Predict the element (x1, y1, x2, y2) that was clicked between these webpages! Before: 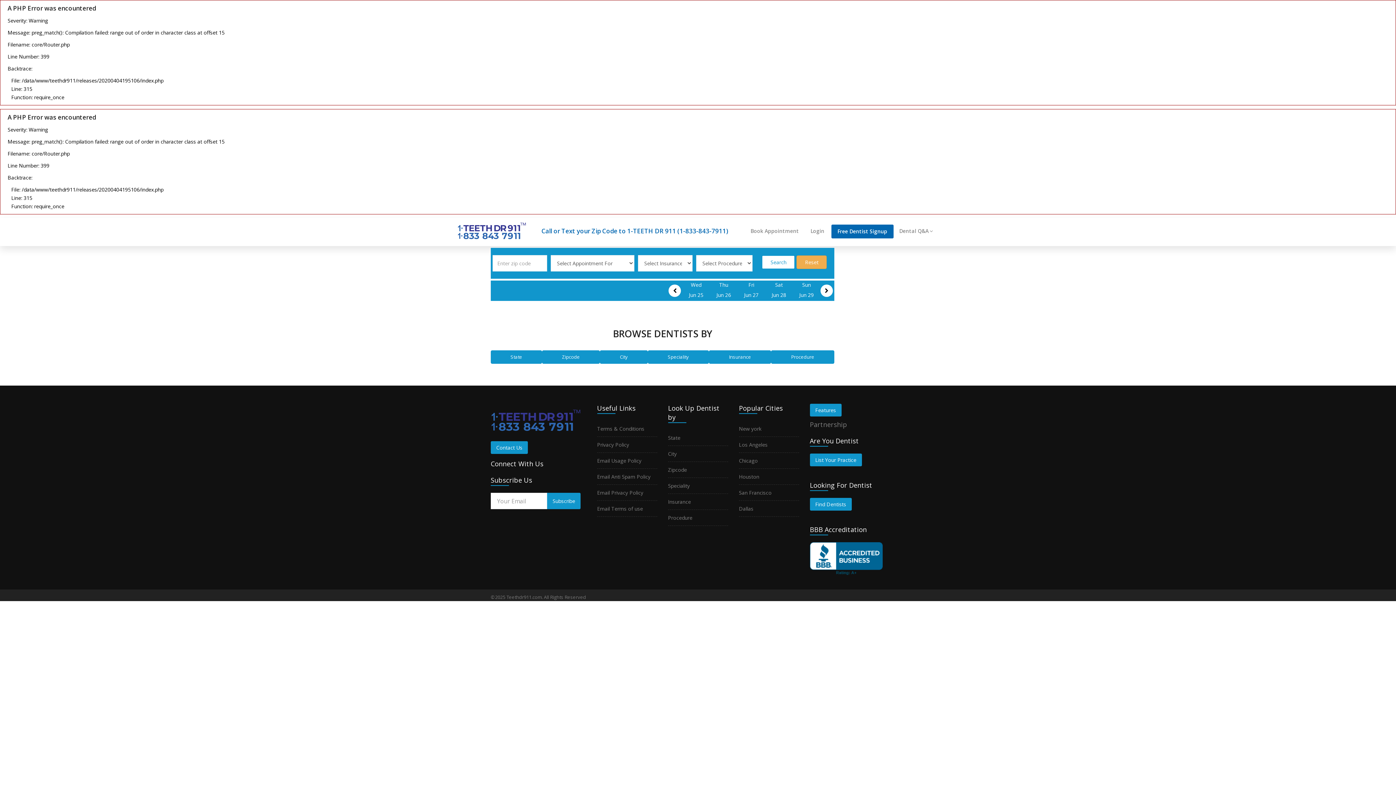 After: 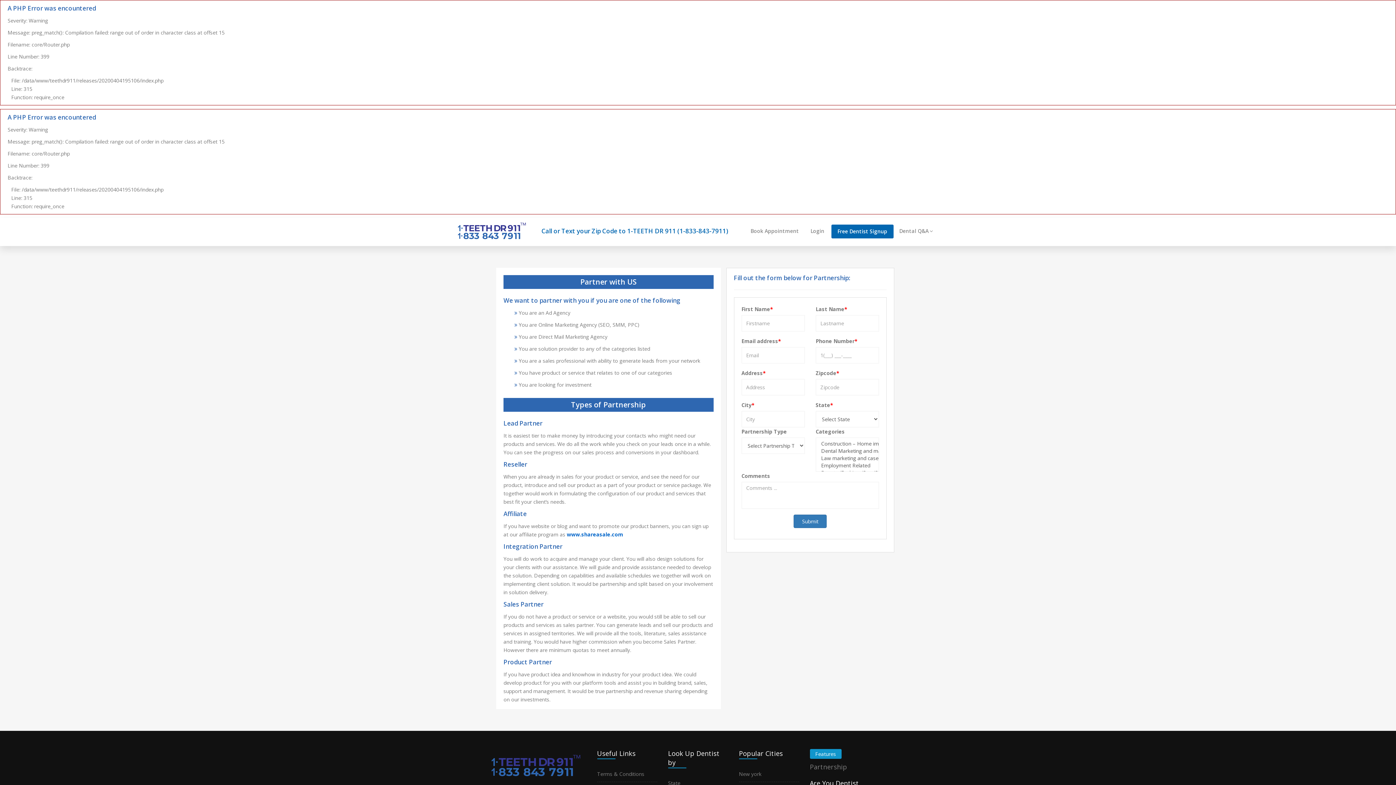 Action: label: Partnership bbox: (810, 420, 847, 429)